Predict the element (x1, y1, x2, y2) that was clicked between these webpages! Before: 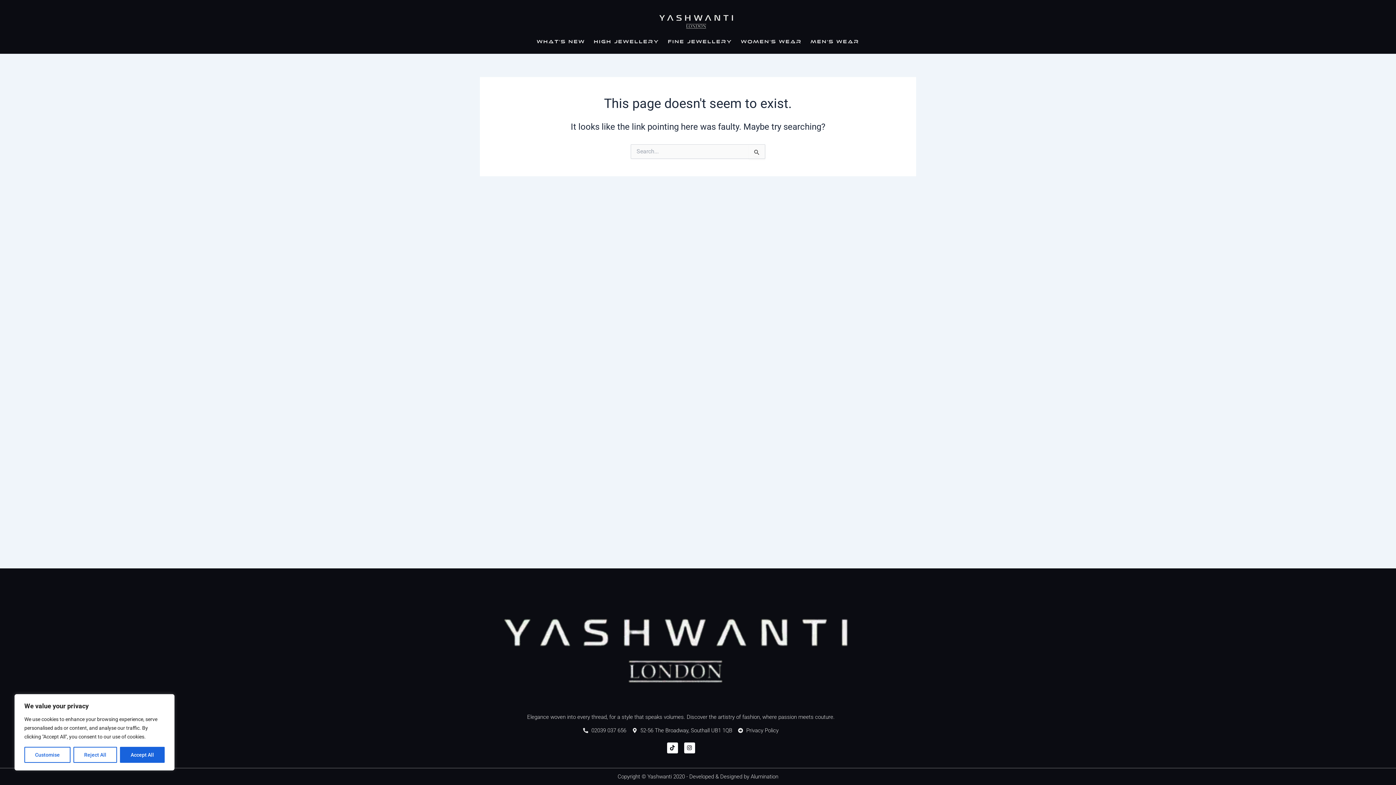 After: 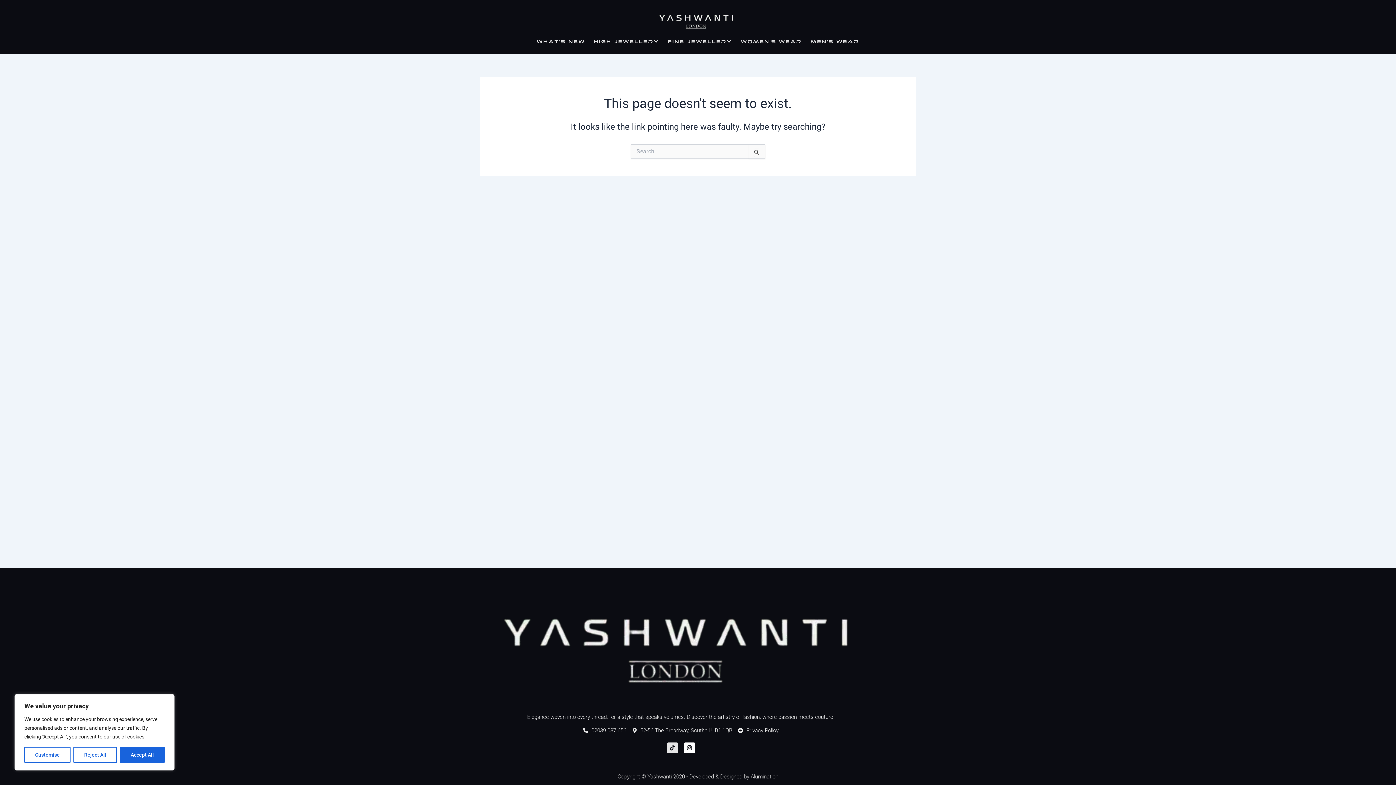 Action: label: Tiktok bbox: (667, 742, 678, 753)